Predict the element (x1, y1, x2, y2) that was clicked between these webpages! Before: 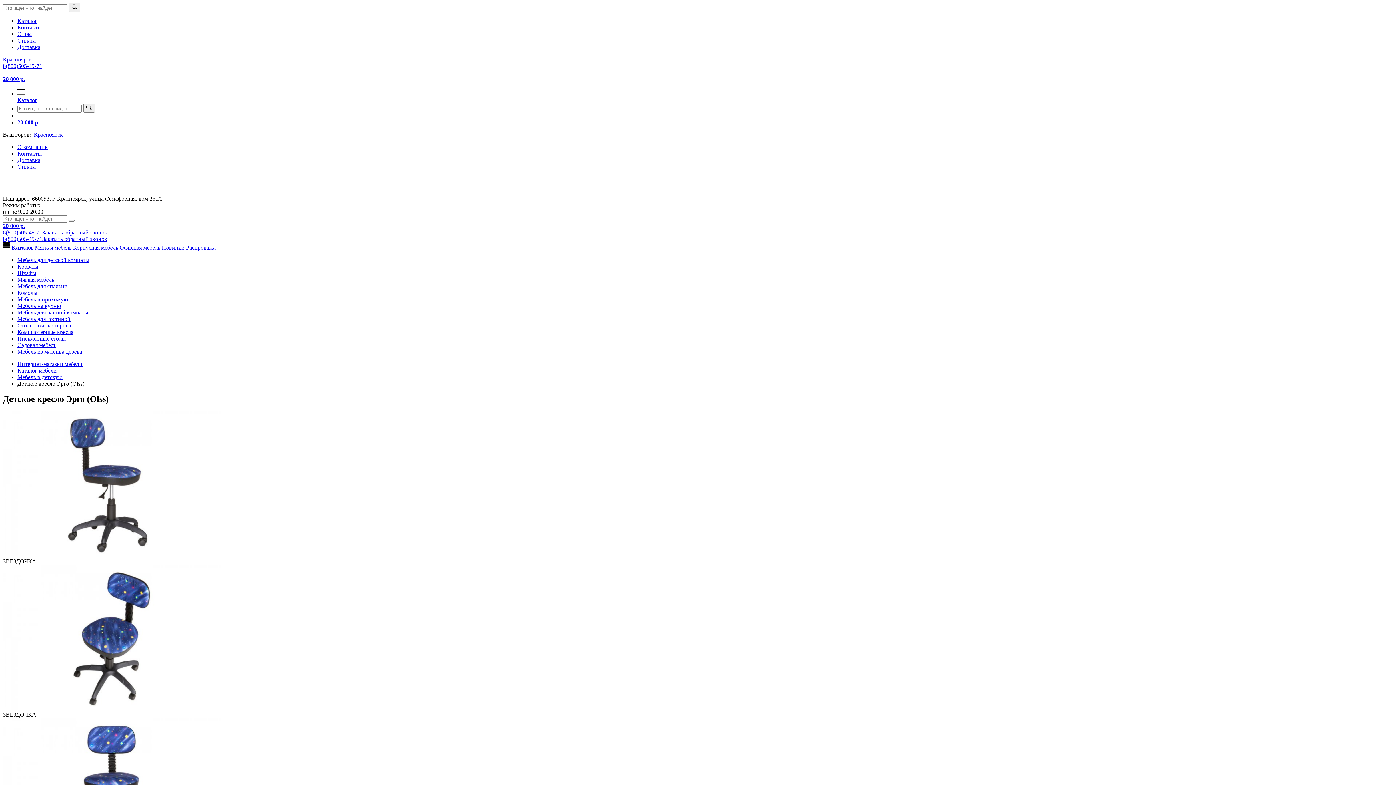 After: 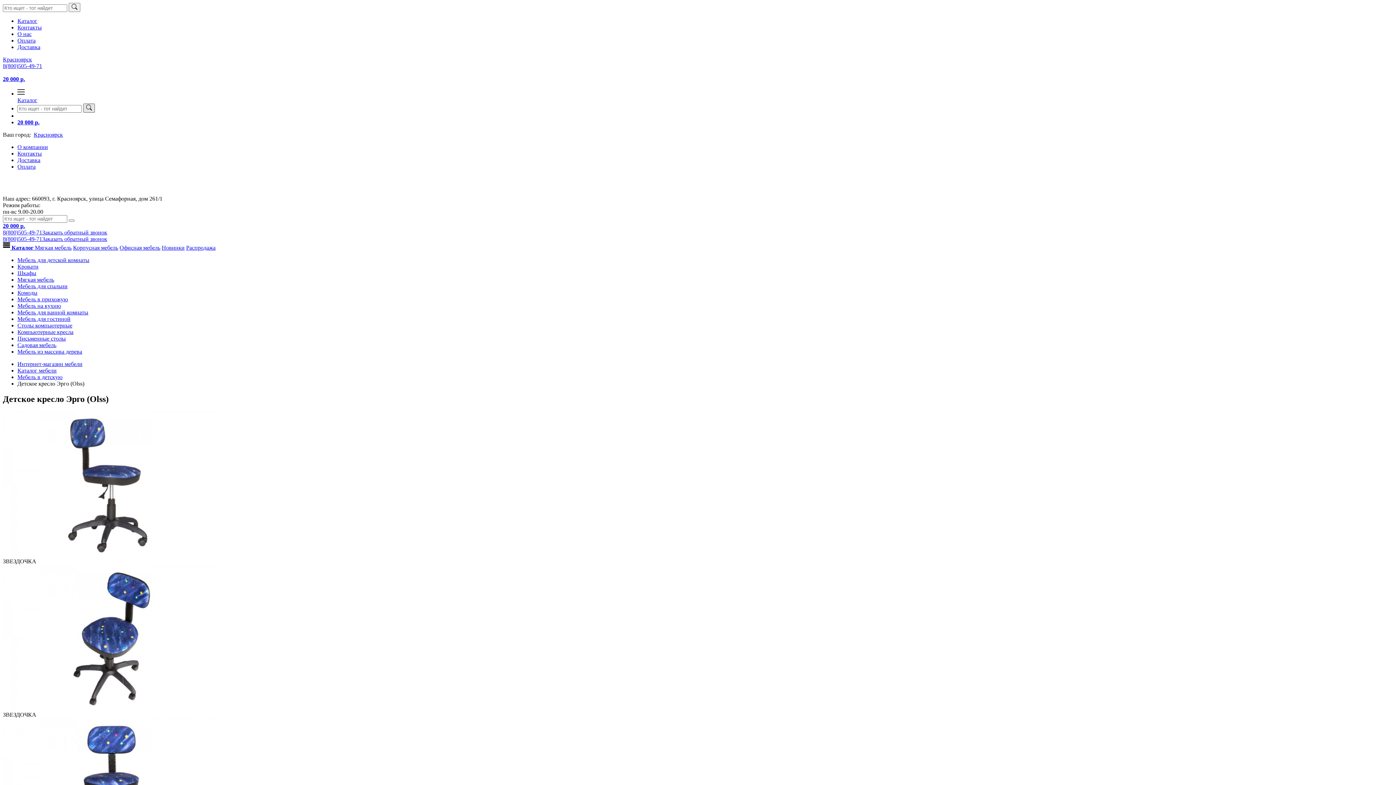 Action: bbox: (83, 103, 94, 112)